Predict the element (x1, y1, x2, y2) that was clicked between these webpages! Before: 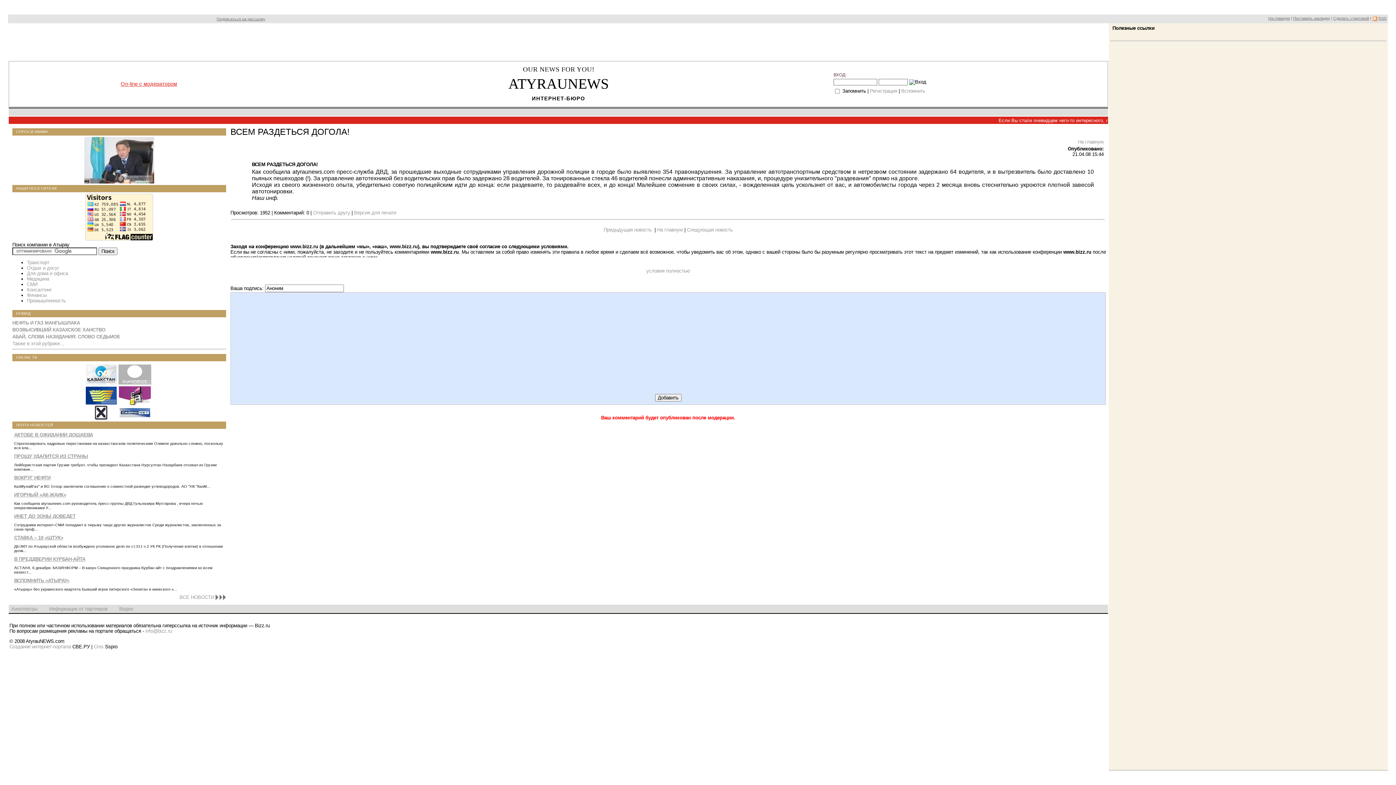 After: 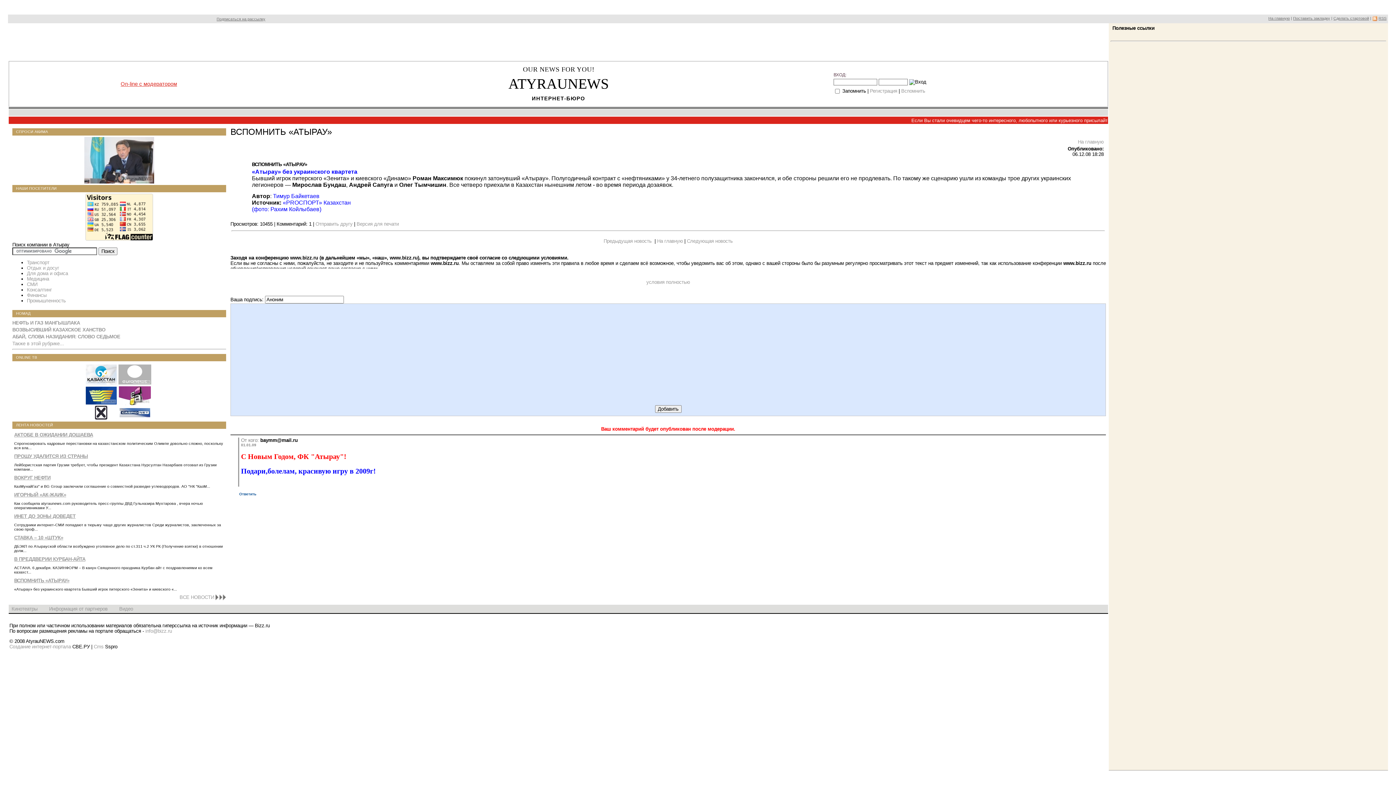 Action: bbox: (14, 587, 177, 591) label: «Атырау» без украинского квартета Бывший игрок питерского «Зенита» и киевского «...